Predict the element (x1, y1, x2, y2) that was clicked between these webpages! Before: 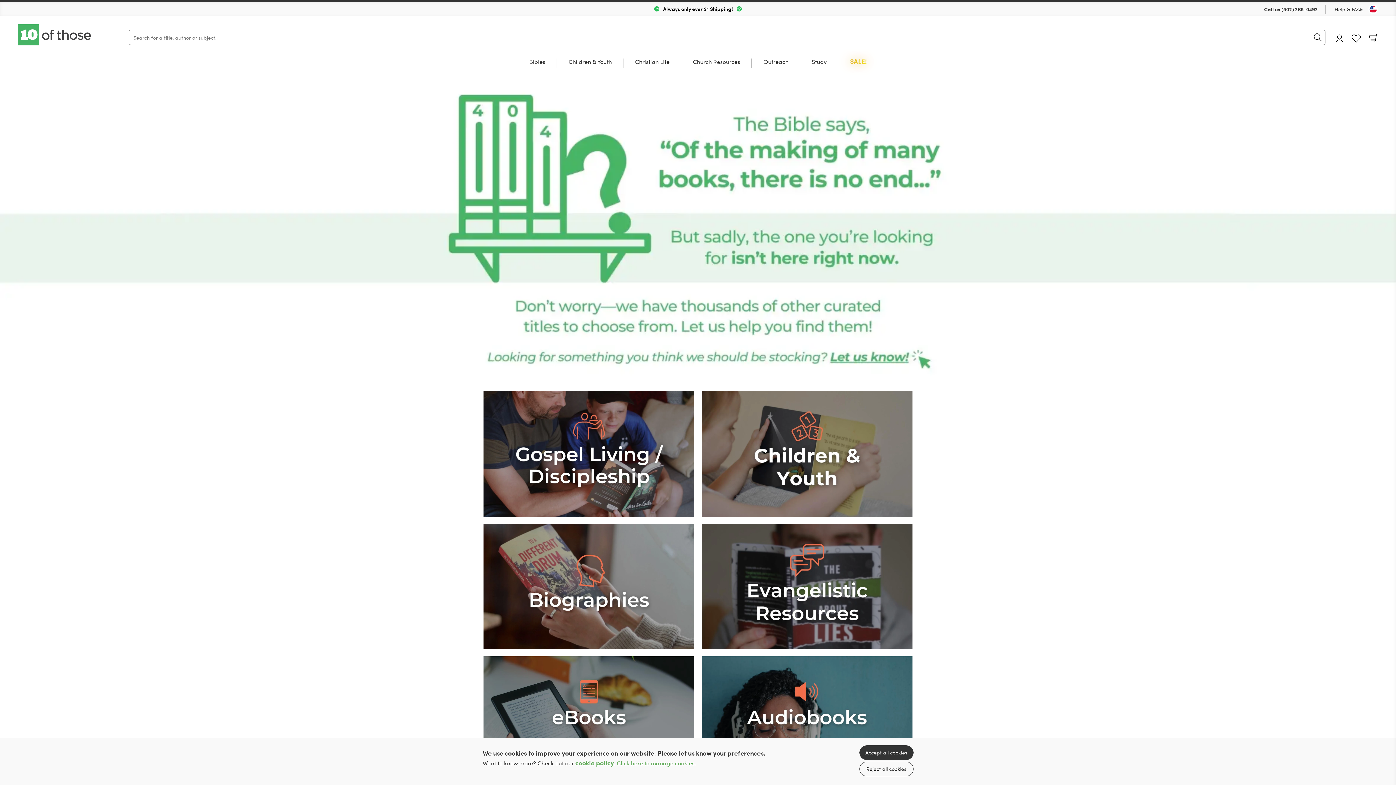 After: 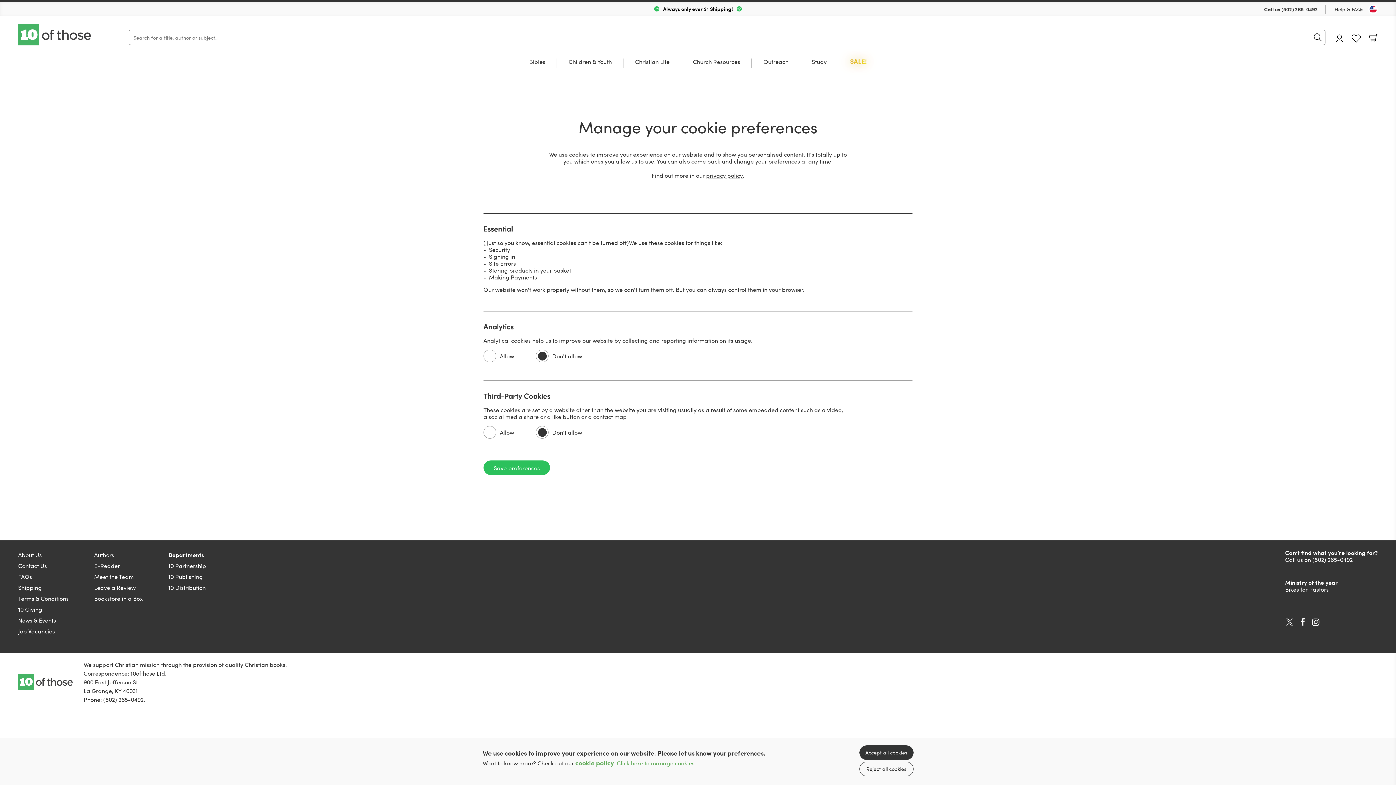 Action: bbox: (616, 760, 694, 766) label: Click here to manage cookies